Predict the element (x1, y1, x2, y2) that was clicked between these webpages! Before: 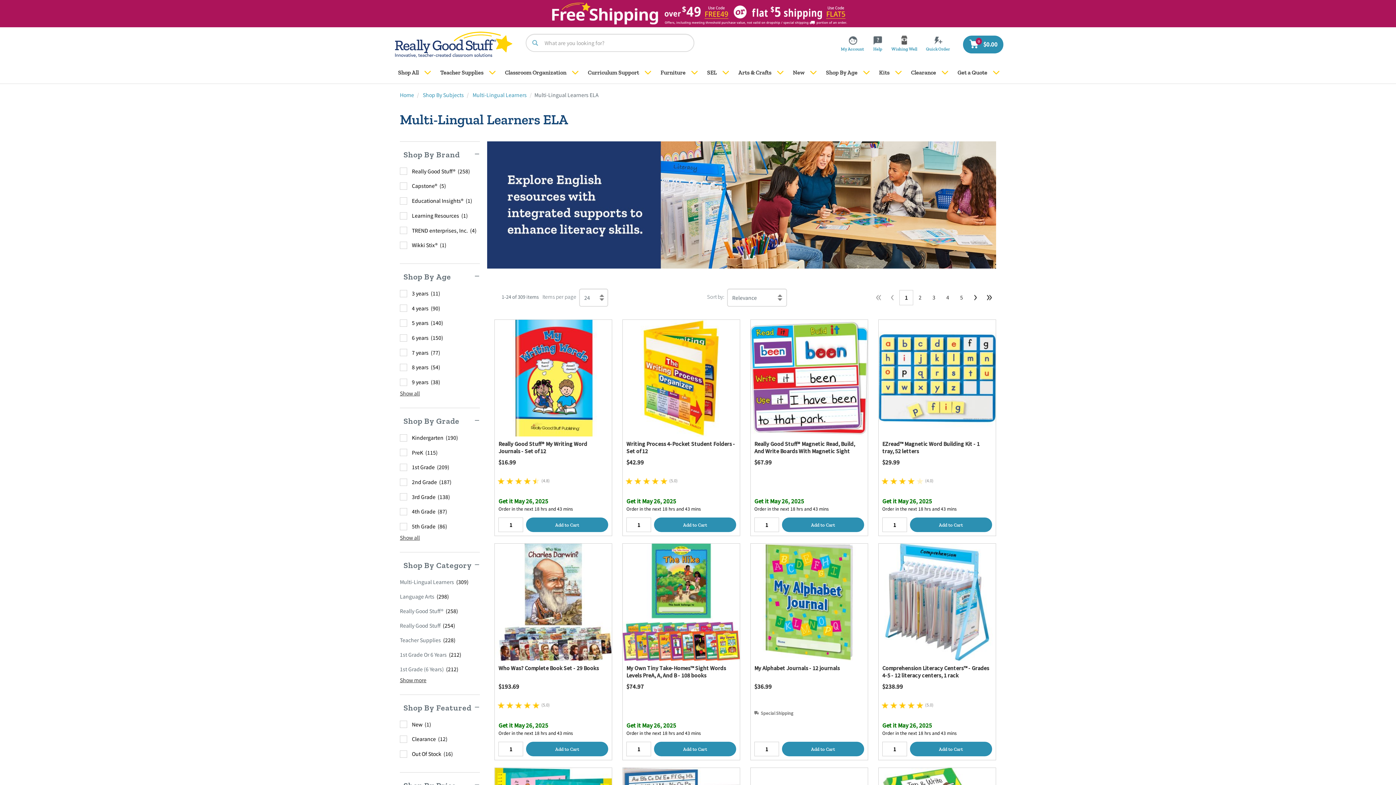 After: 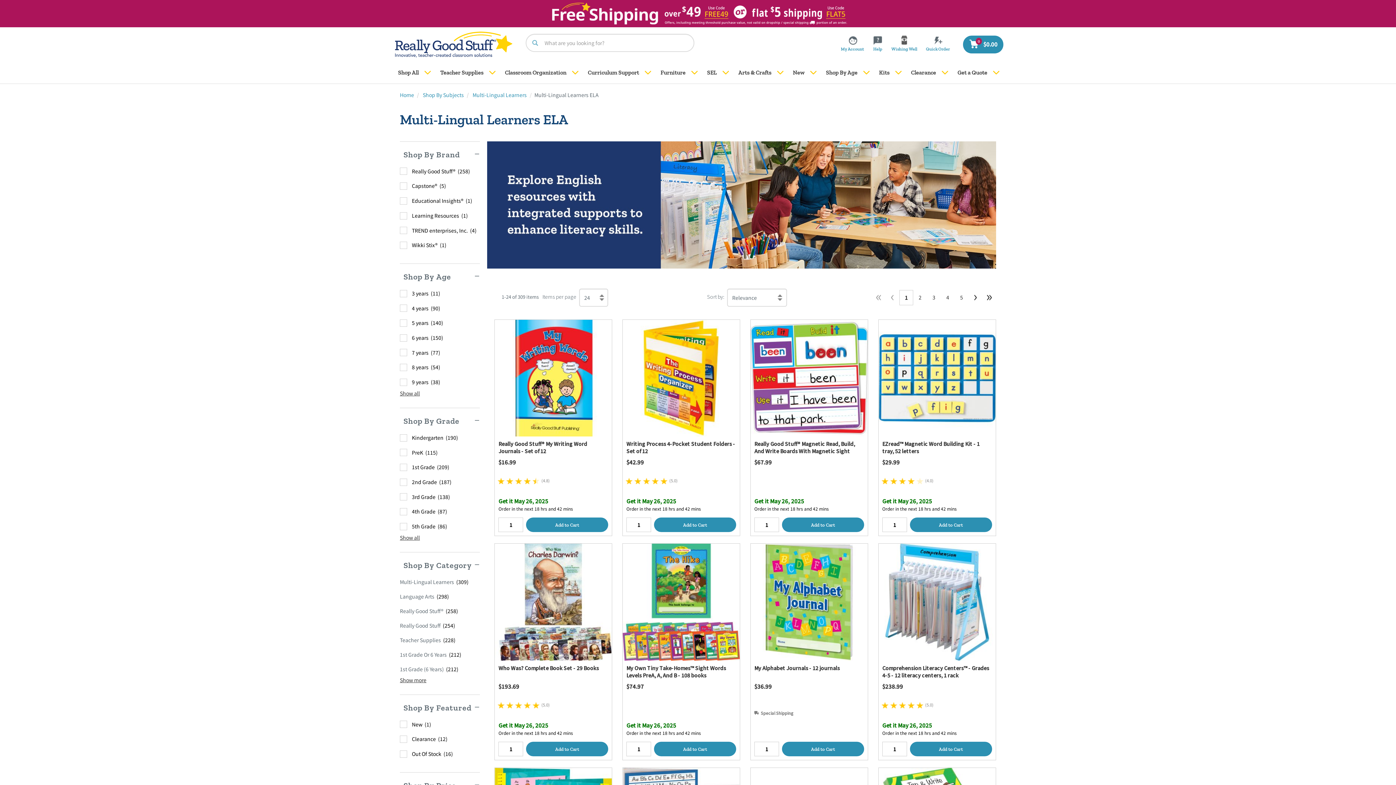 Action: bbox: (910, 742, 992, 756) label: Add to Cart